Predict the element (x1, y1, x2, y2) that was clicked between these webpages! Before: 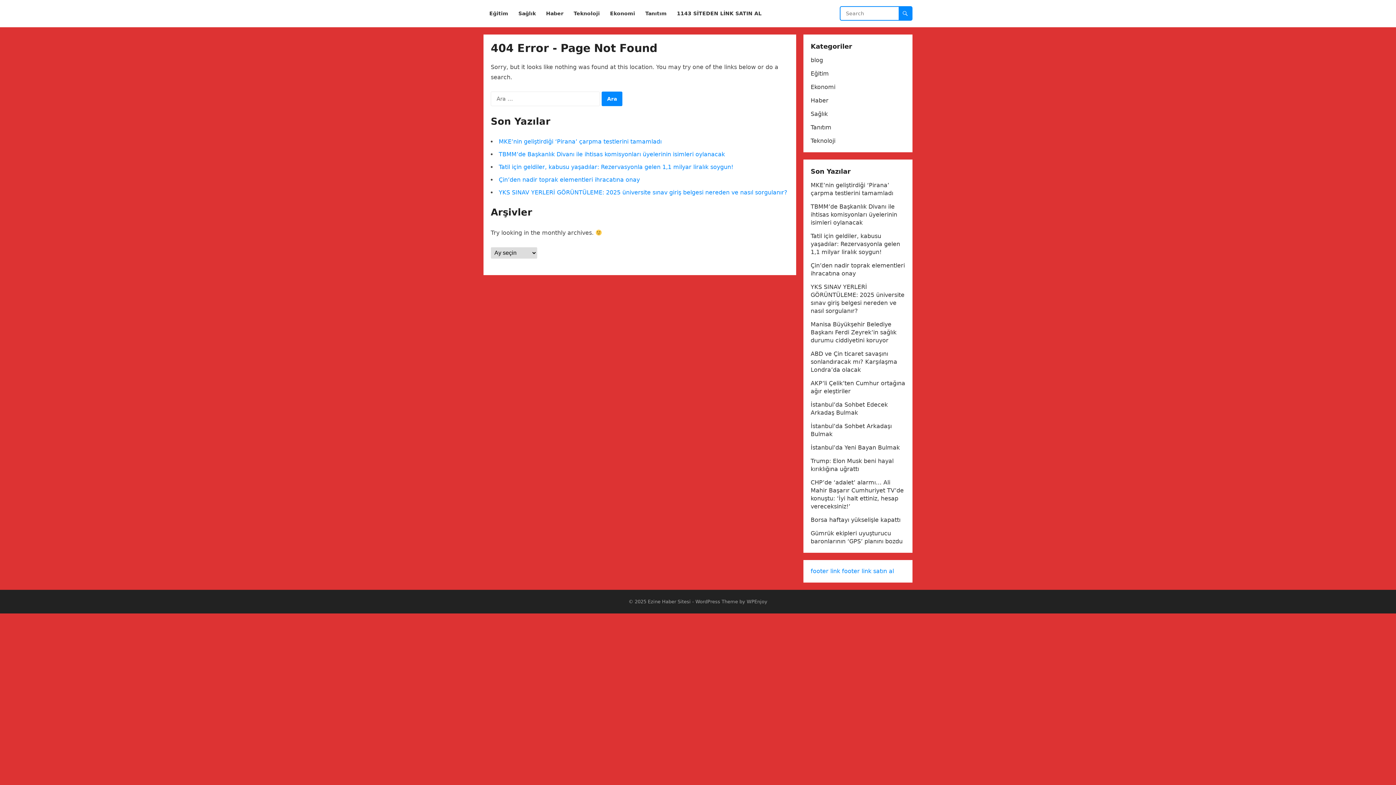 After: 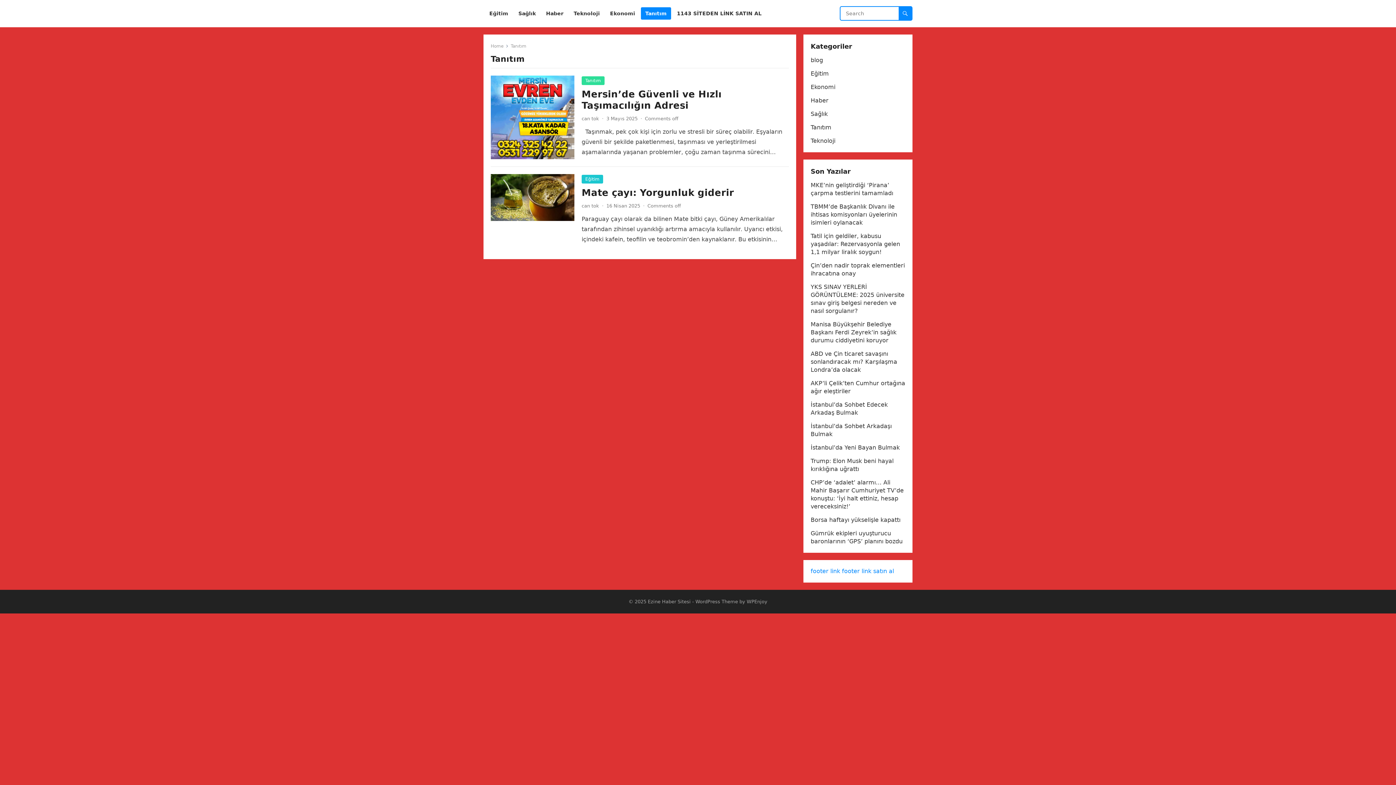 Action: label: Tanıtım bbox: (641, 0, 671, 27)